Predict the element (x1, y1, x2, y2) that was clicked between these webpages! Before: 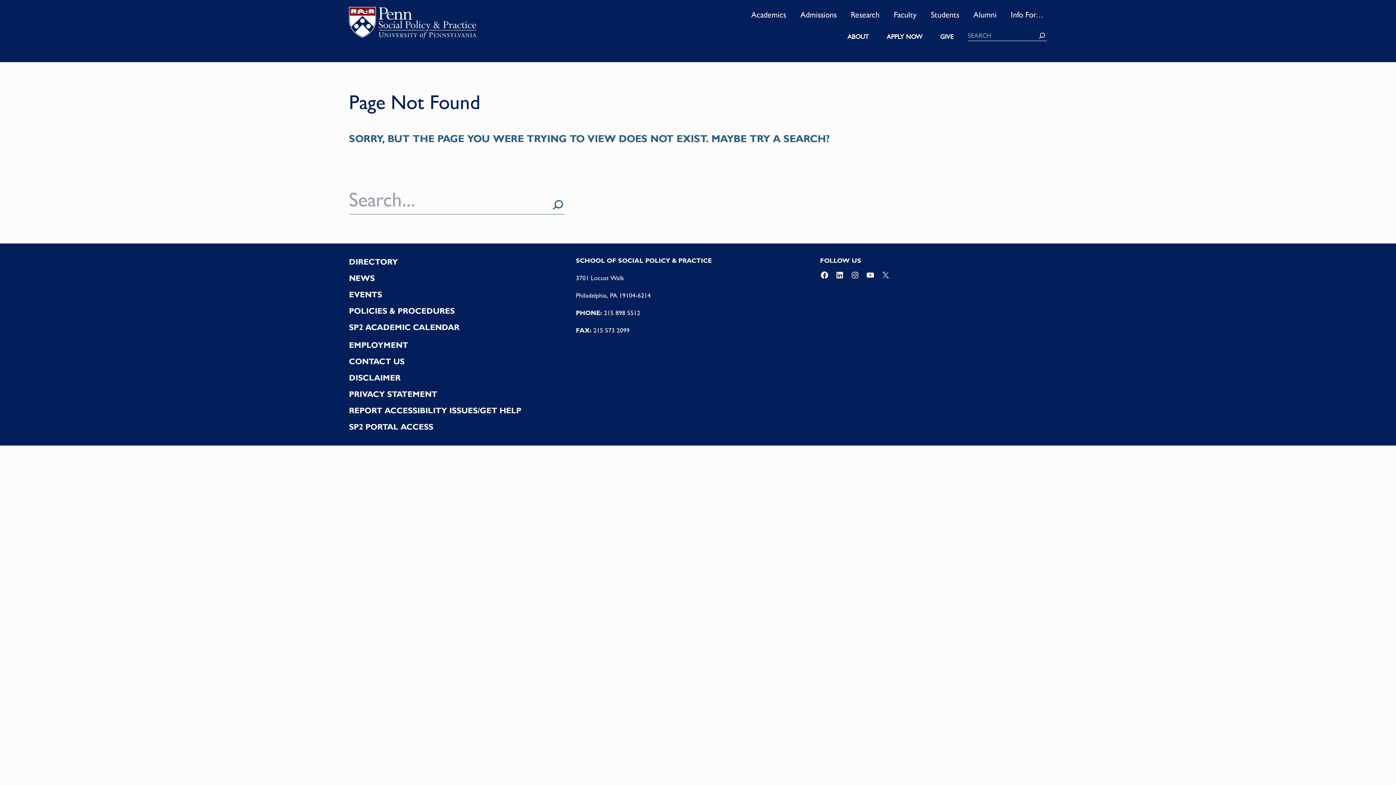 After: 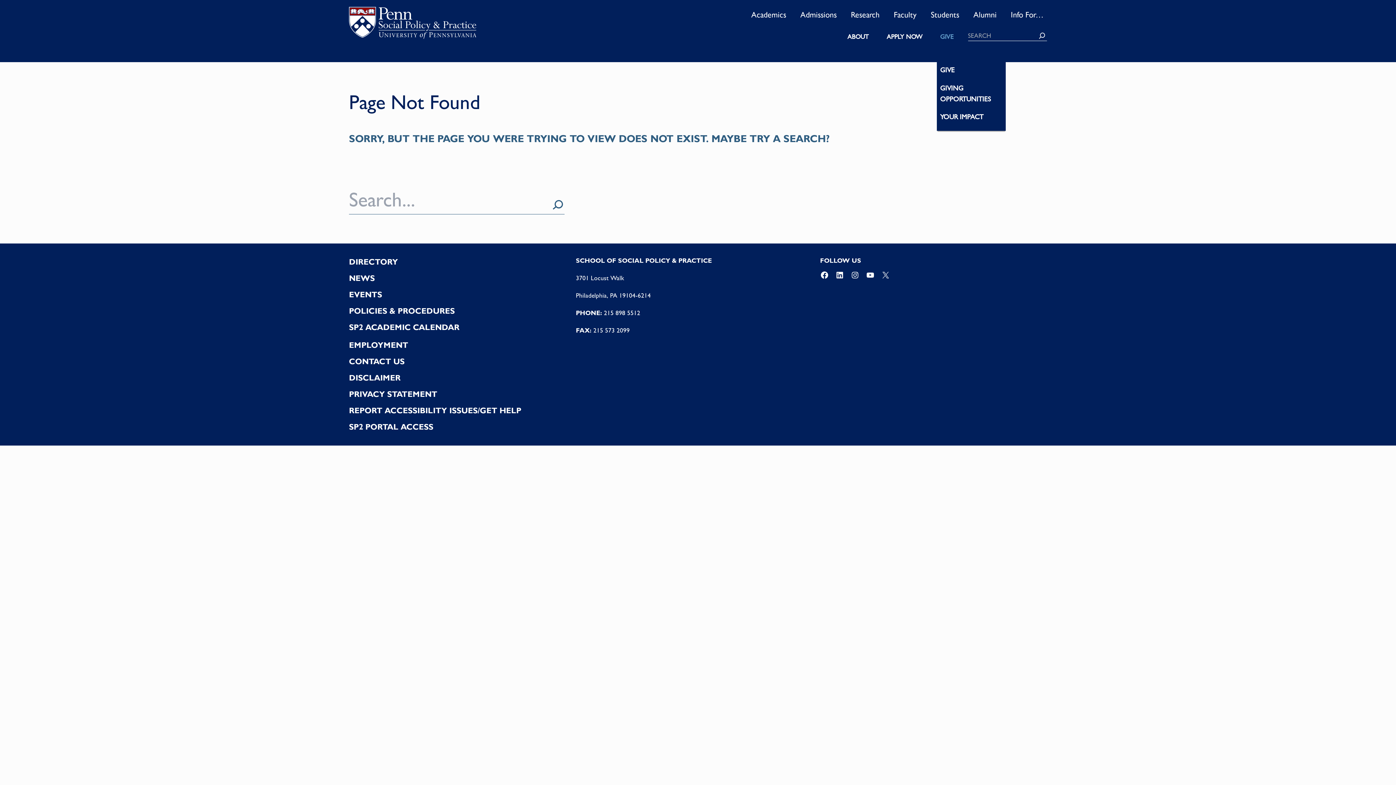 Action: bbox: (936, 28, 957, 45) label: GIVE